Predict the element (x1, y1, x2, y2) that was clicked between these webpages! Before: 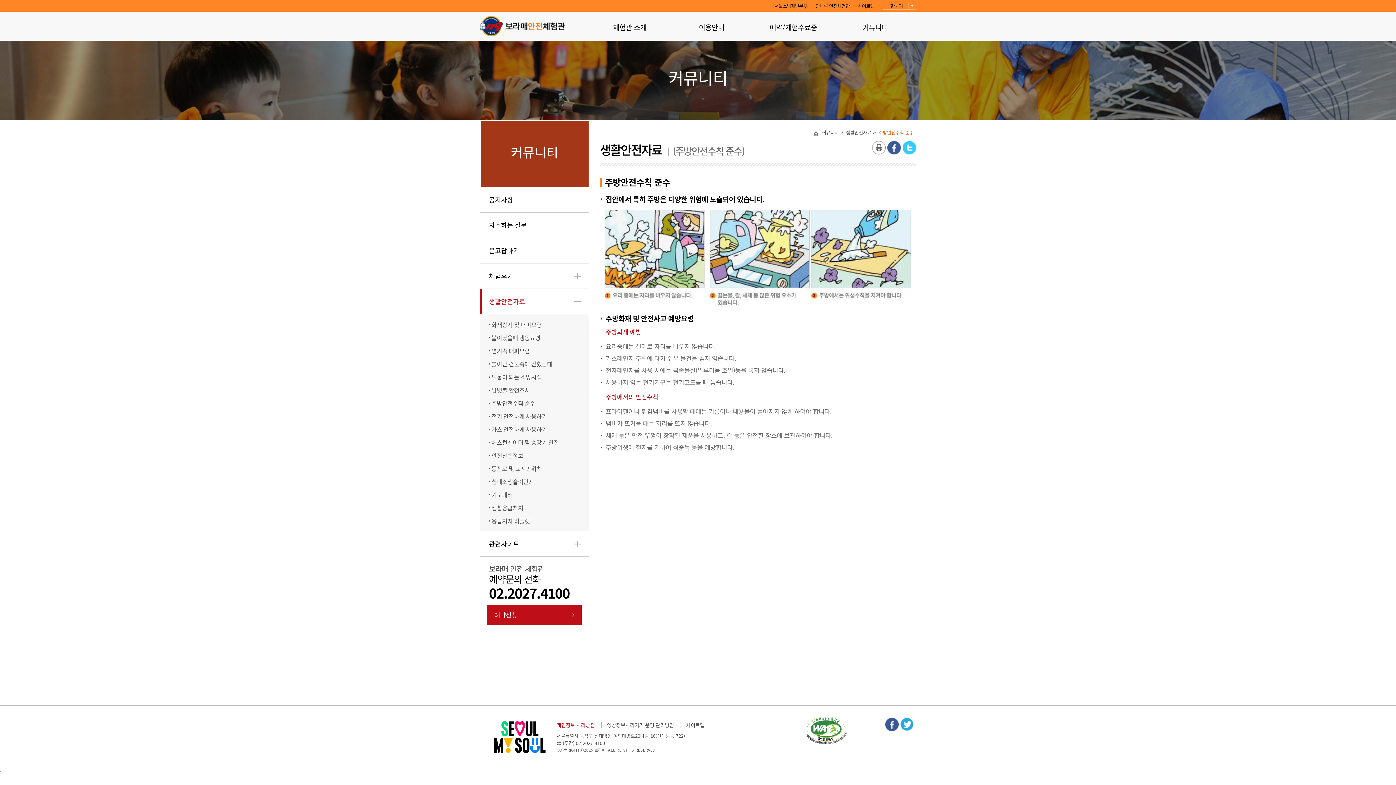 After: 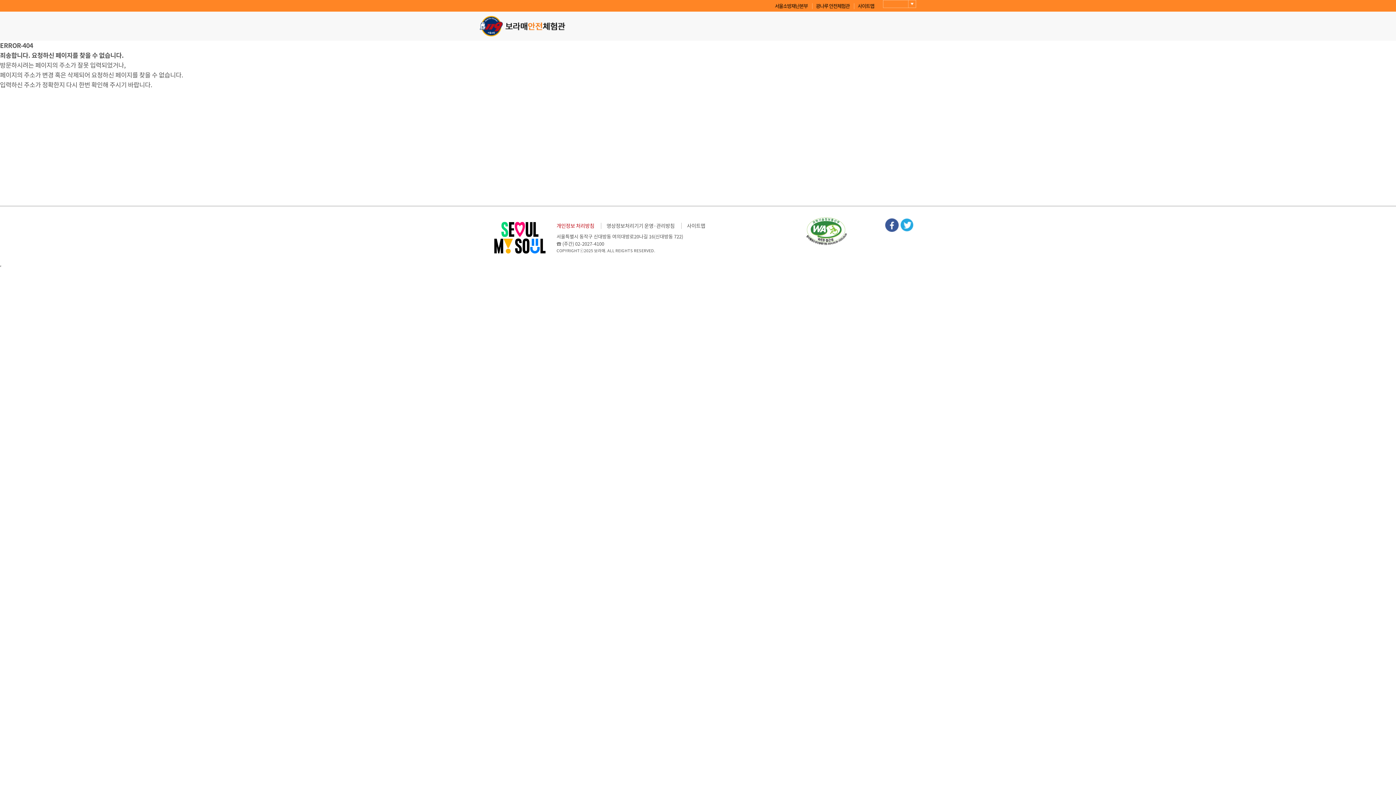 Action: bbox: (846, 129, 871, 136) label: 생활안전자료